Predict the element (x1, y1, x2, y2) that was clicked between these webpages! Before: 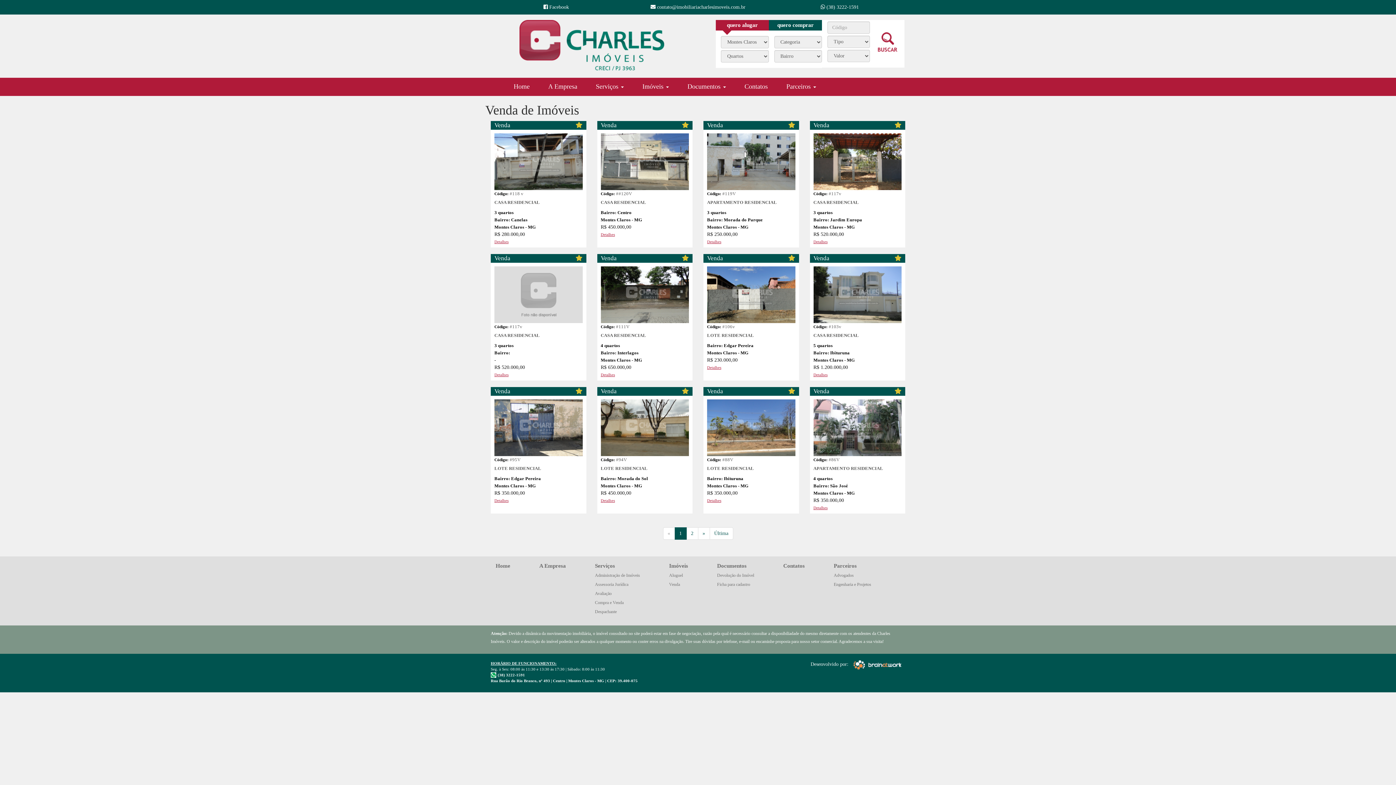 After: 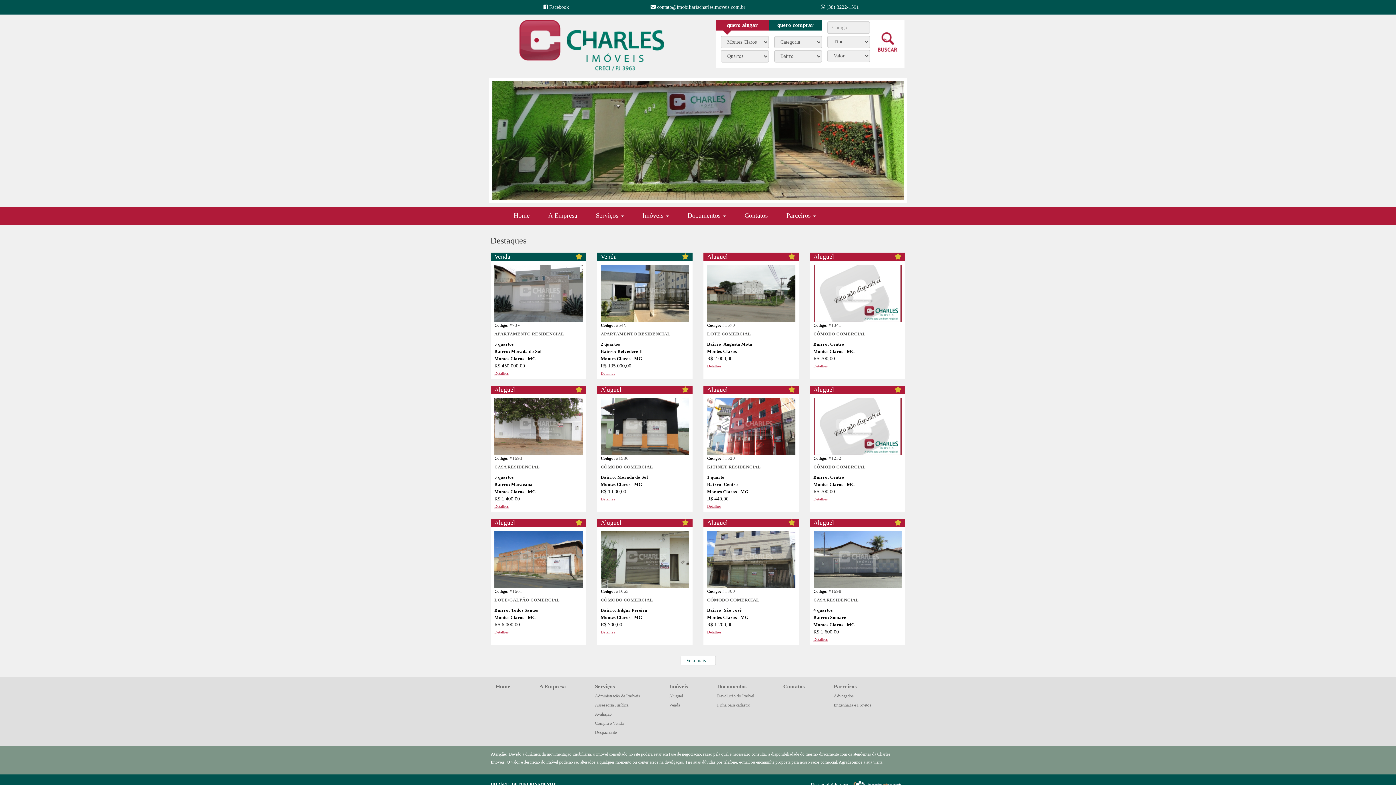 Action: label: Home bbox: (495, 562, 510, 569)